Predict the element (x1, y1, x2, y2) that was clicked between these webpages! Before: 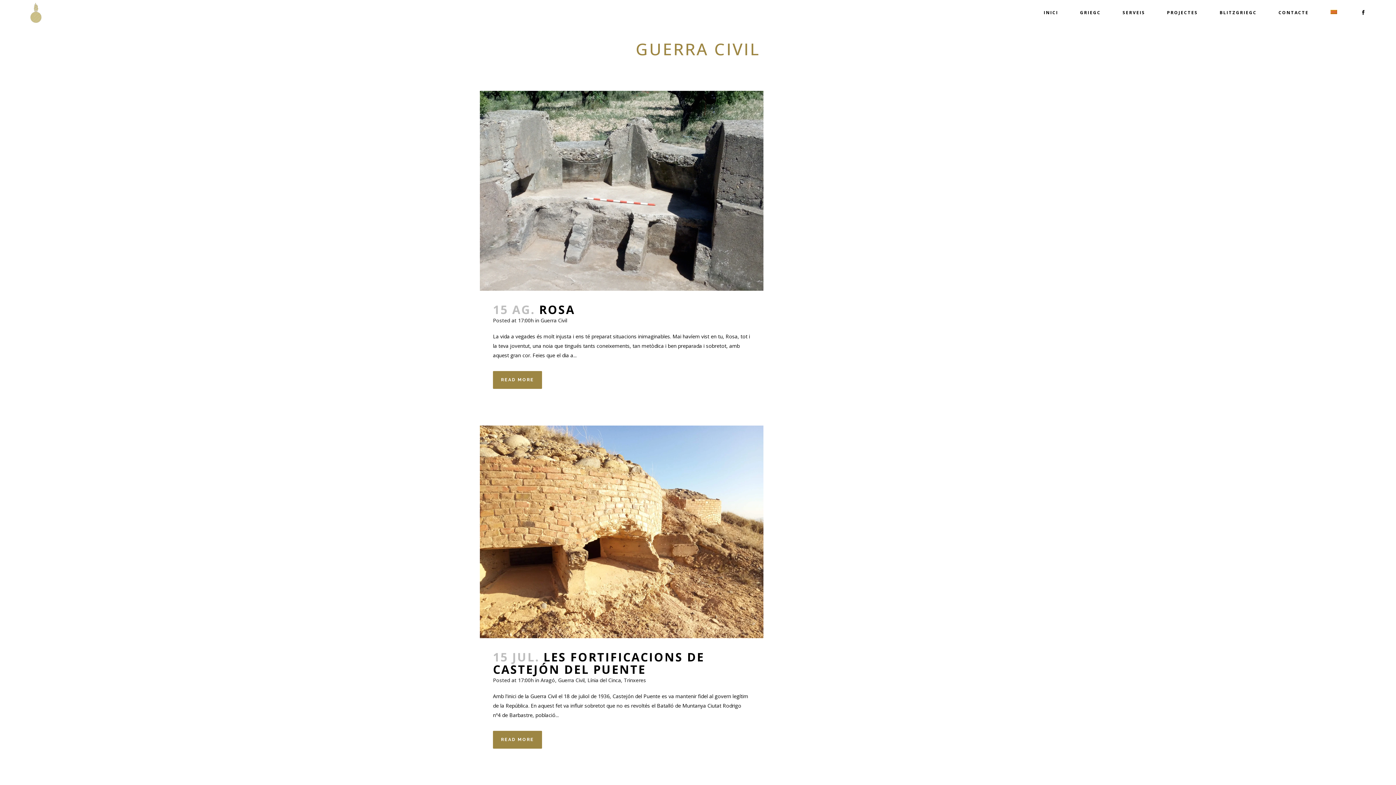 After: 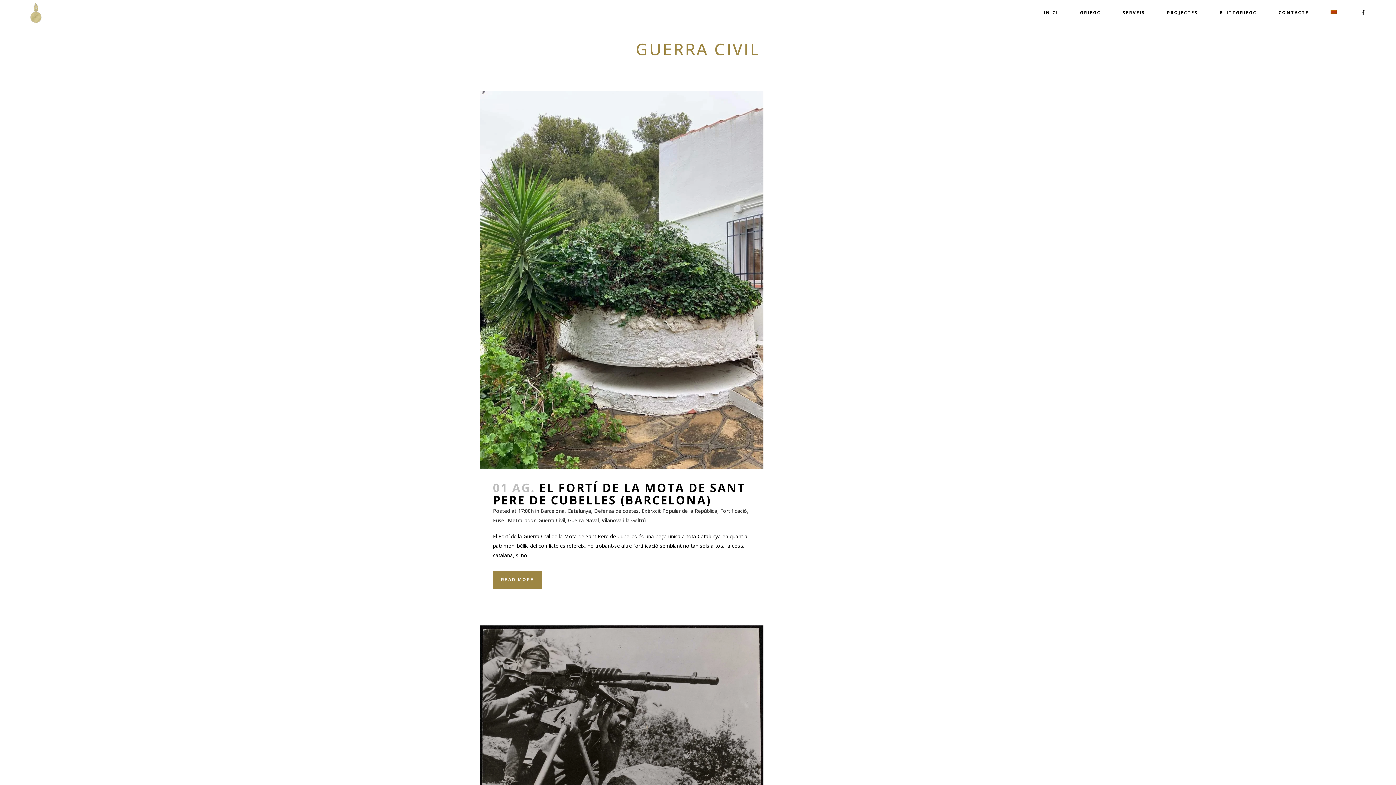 Action: bbox: (1320, 0, 1348, 25)